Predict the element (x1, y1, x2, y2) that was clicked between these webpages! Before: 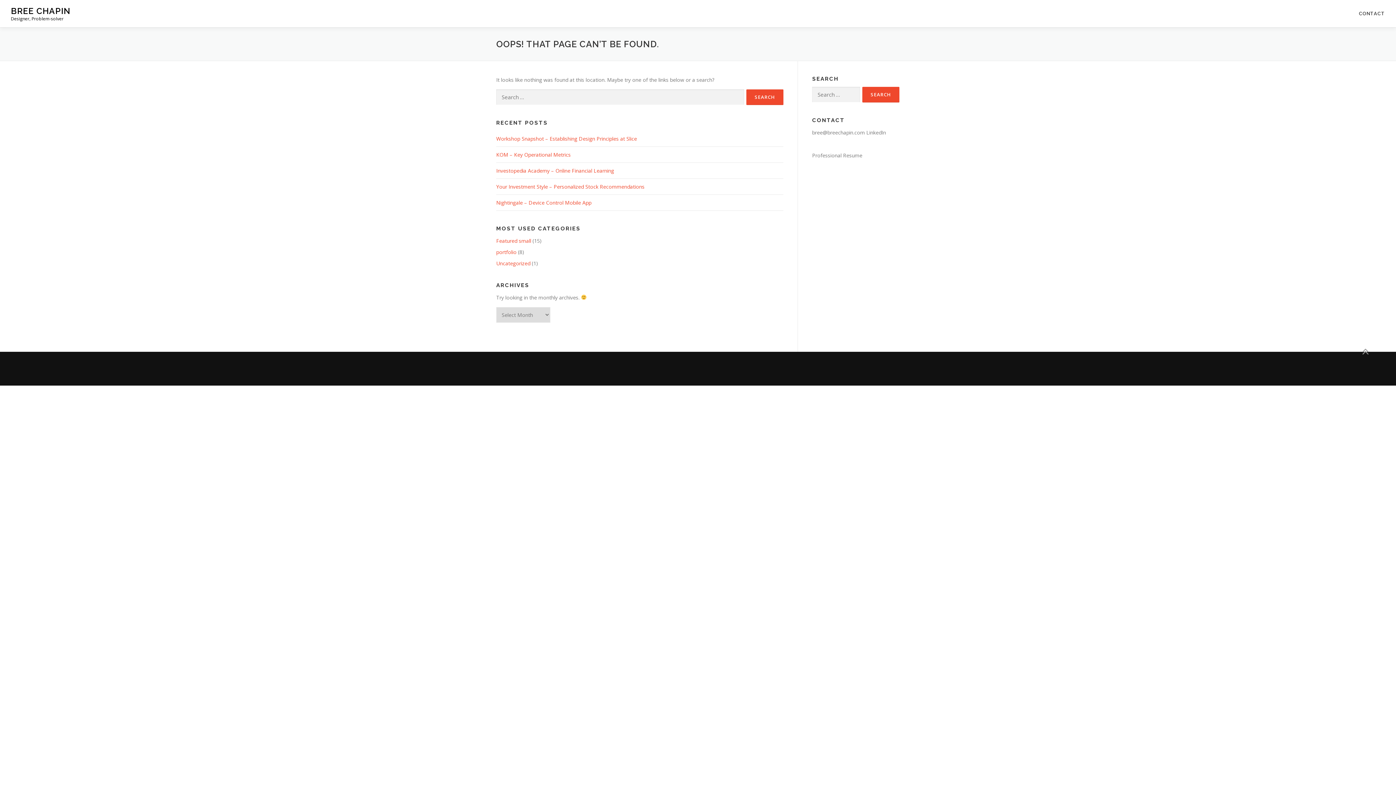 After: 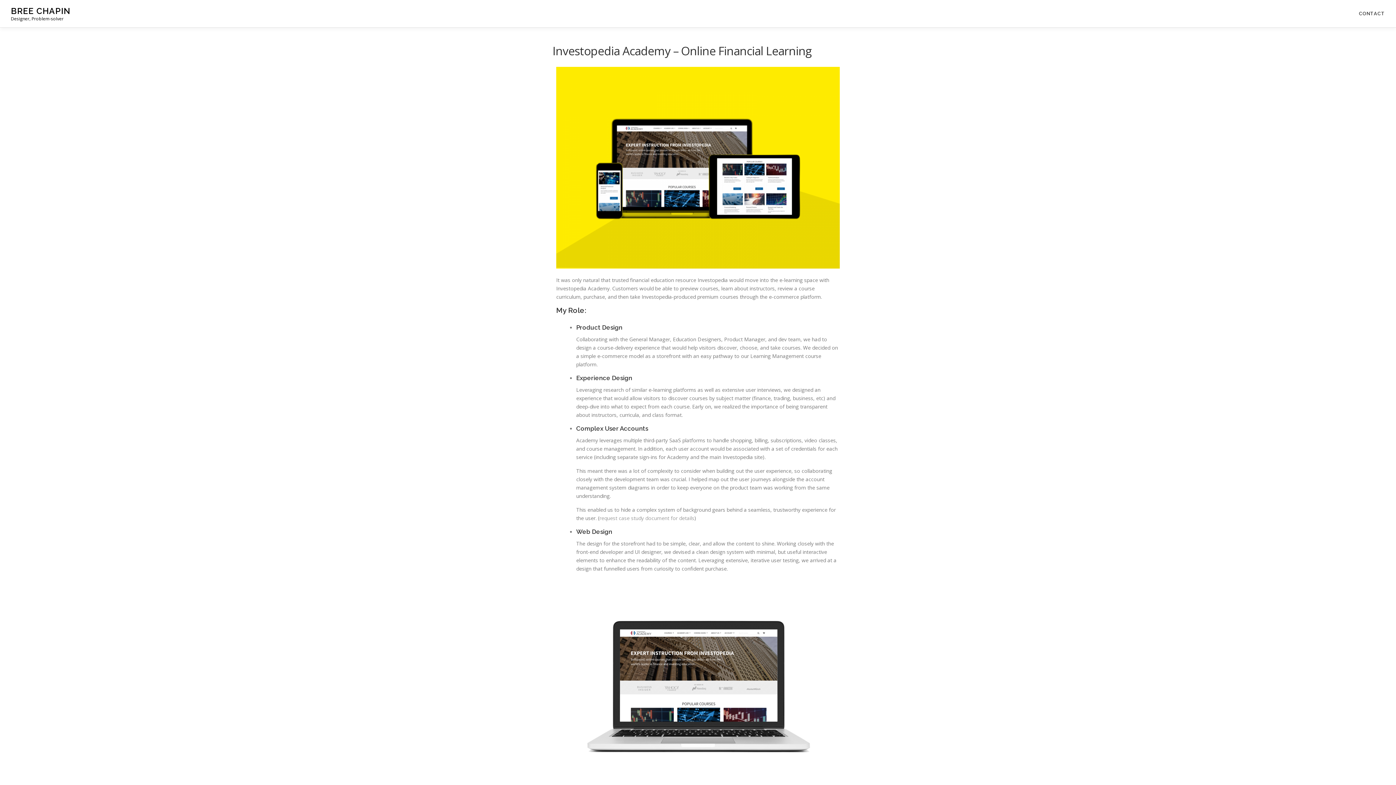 Action: bbox: (496, 167, 614, 174) label: Investopedia Academy – Online Financial Learning